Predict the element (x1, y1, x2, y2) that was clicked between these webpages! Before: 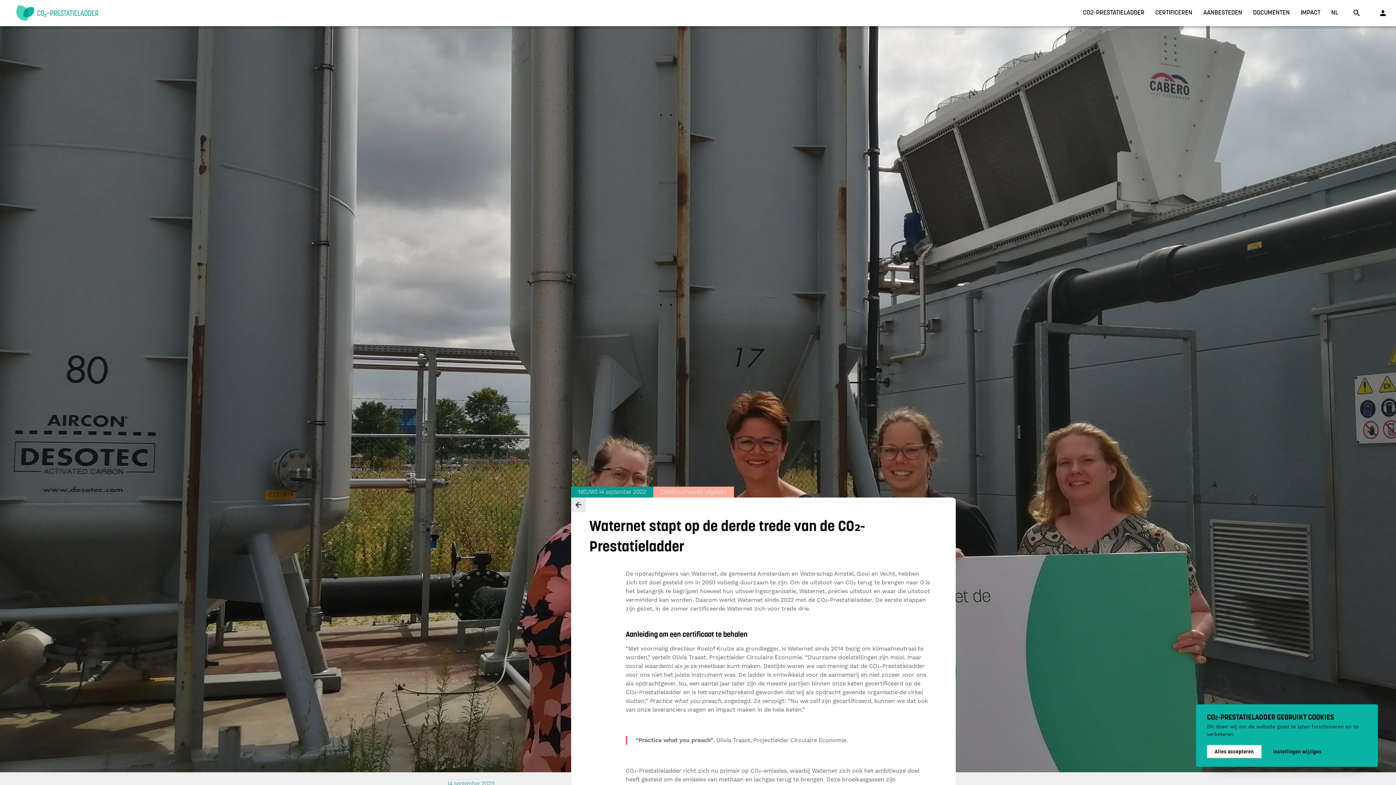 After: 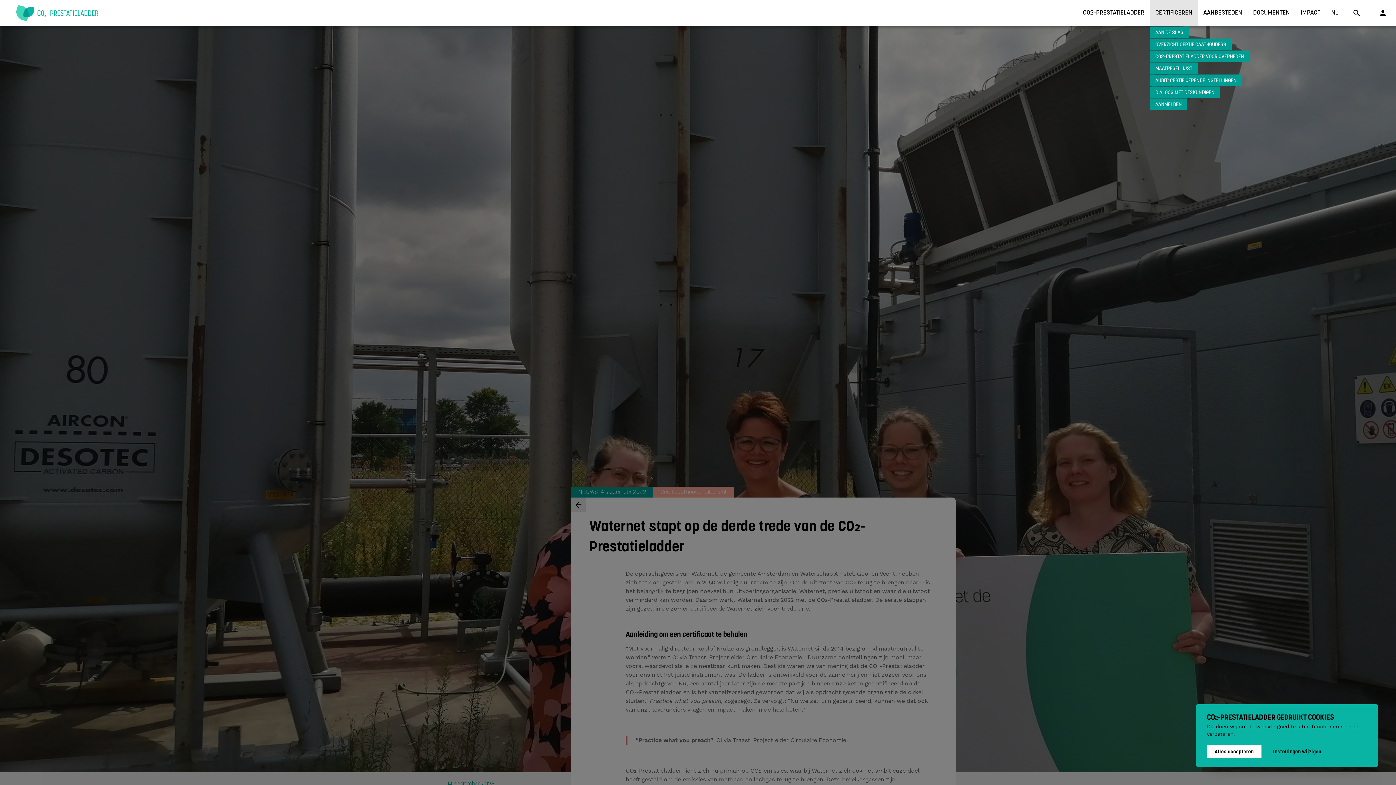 Action: label: CERTIFICEREN bbox: (1150, 0, 1198, 24)